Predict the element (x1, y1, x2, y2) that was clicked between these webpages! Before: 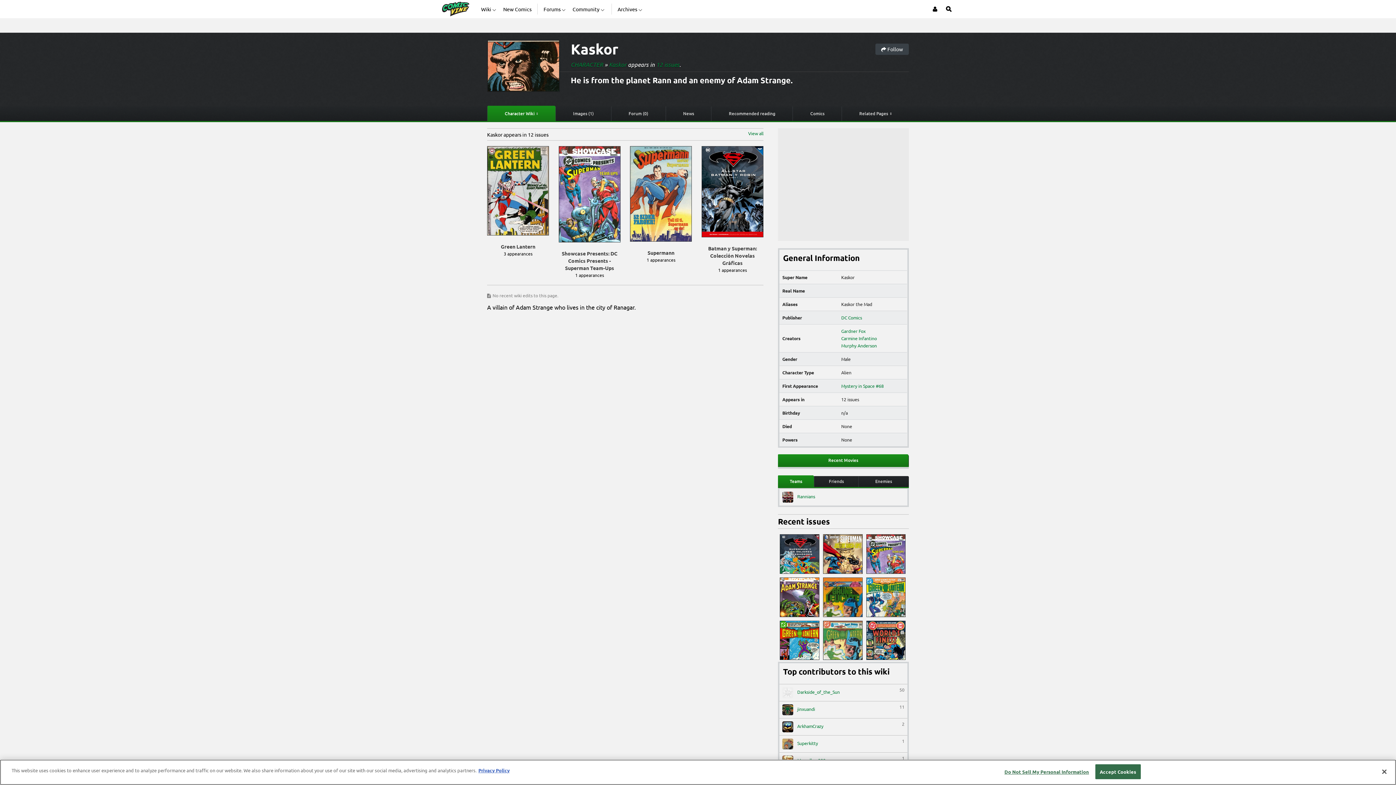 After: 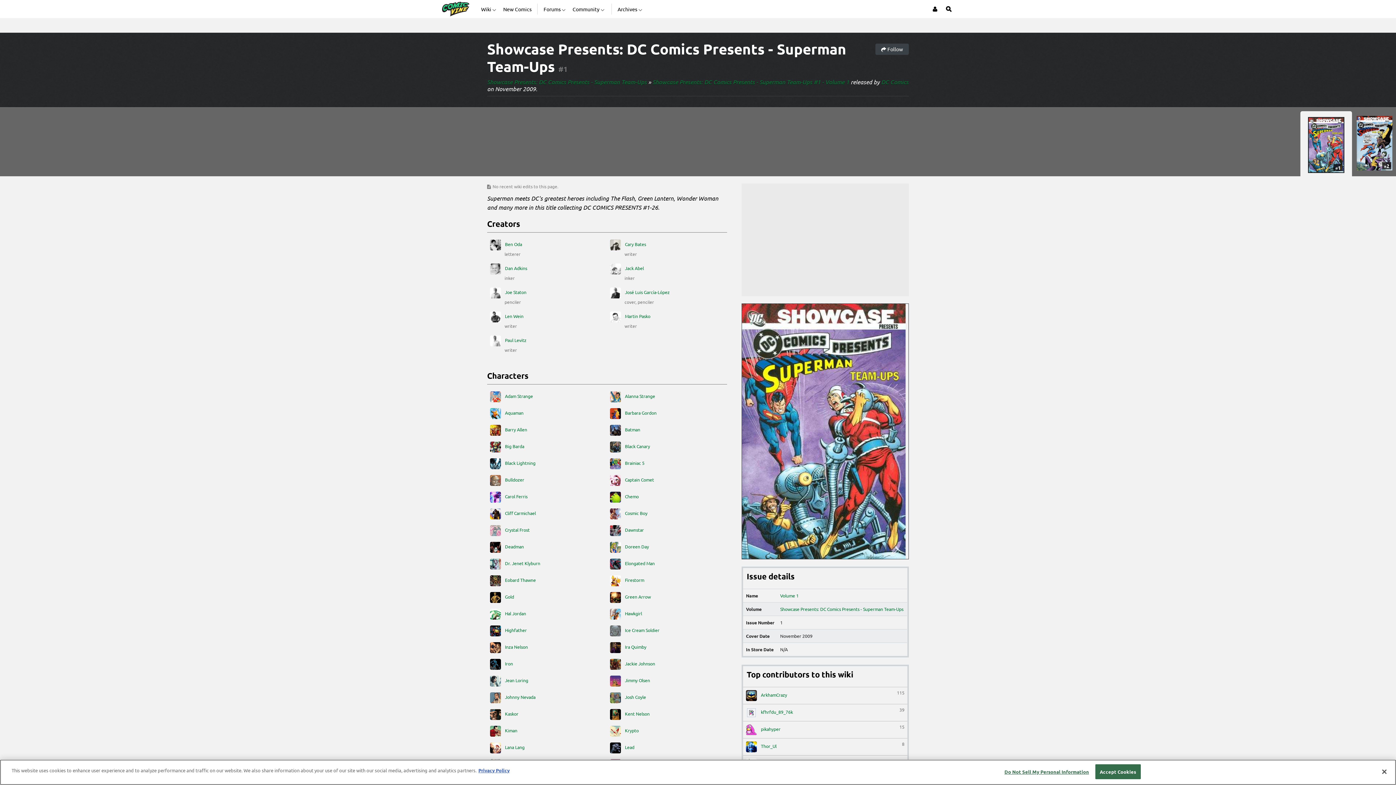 Action: bbox: (866, 534, 905, 574)